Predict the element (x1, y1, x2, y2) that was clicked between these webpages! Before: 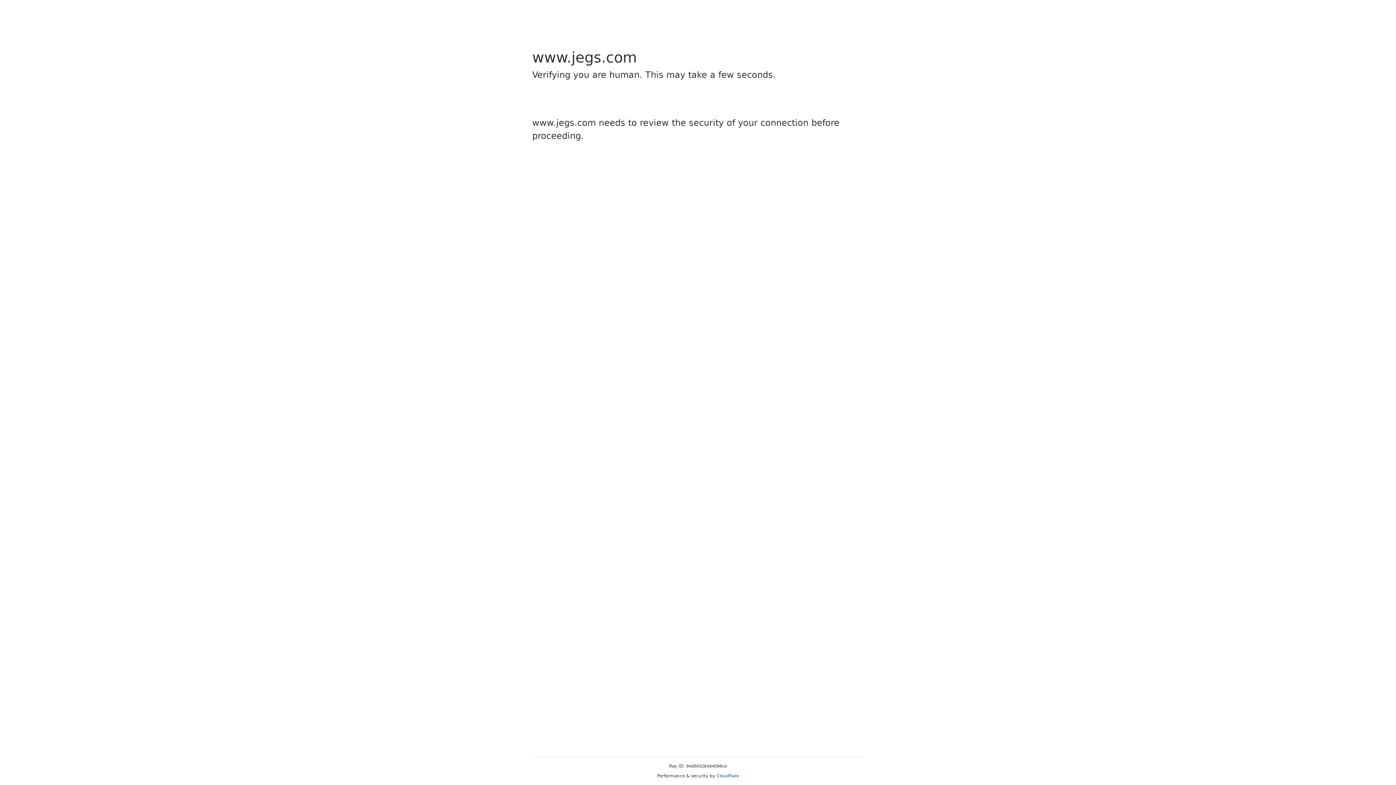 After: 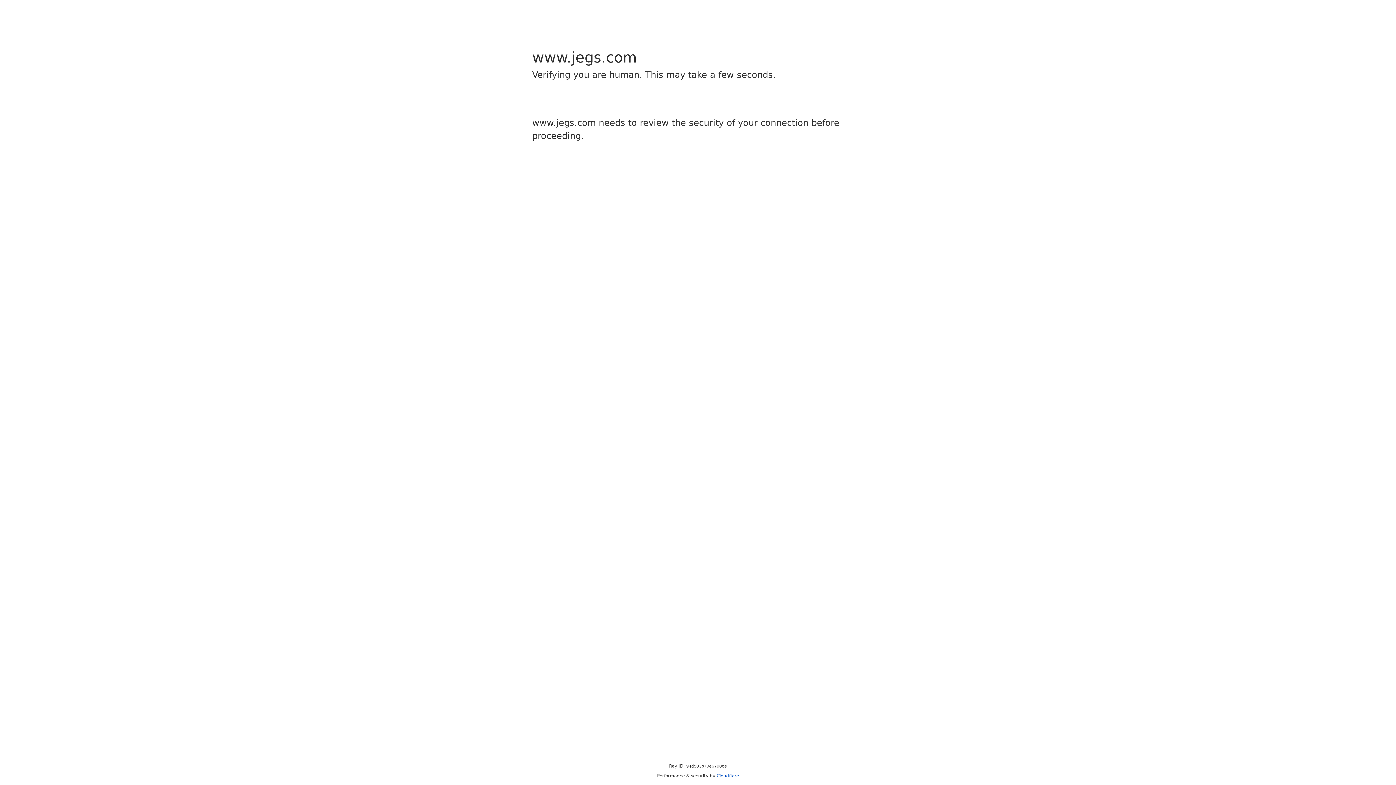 Action: label: Cloudflare bbox: (716, 773, 739, 778)